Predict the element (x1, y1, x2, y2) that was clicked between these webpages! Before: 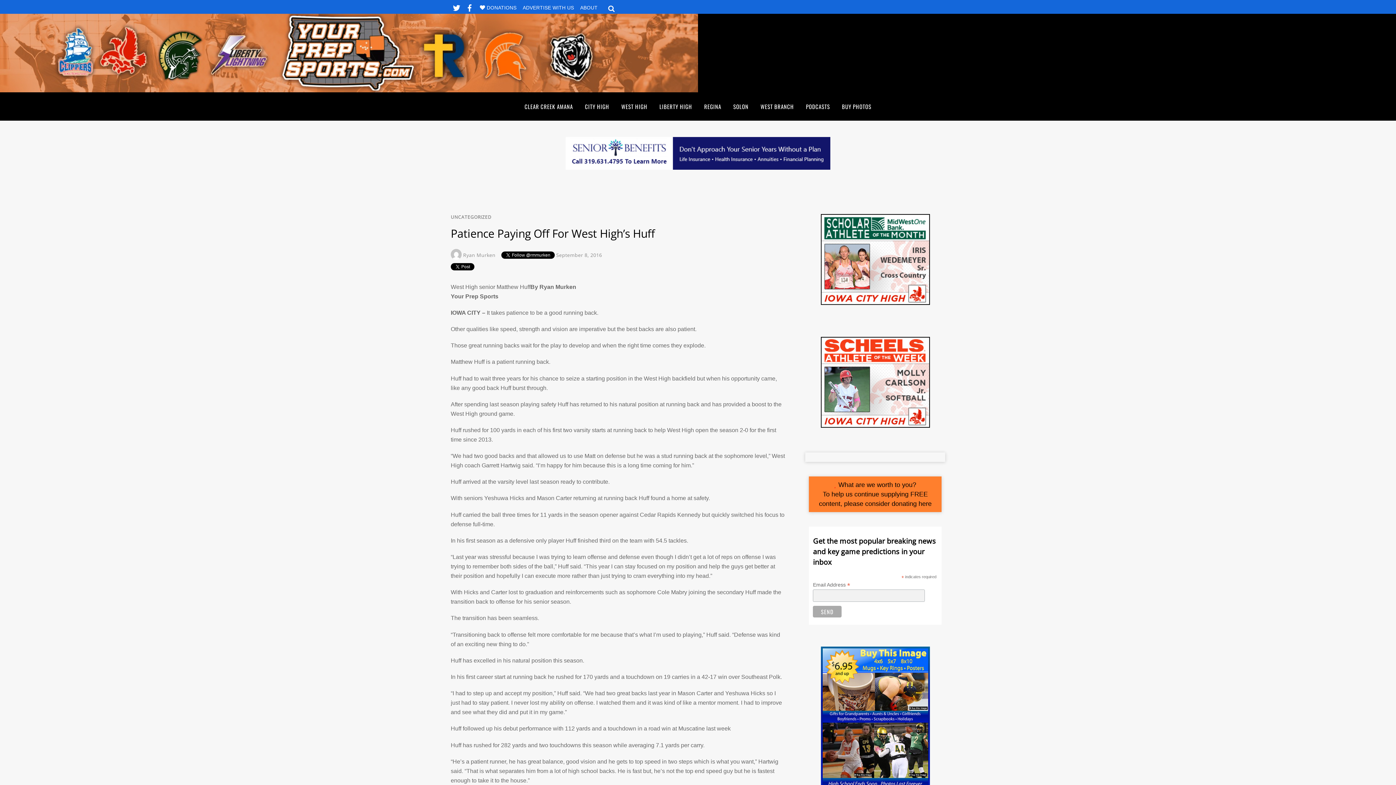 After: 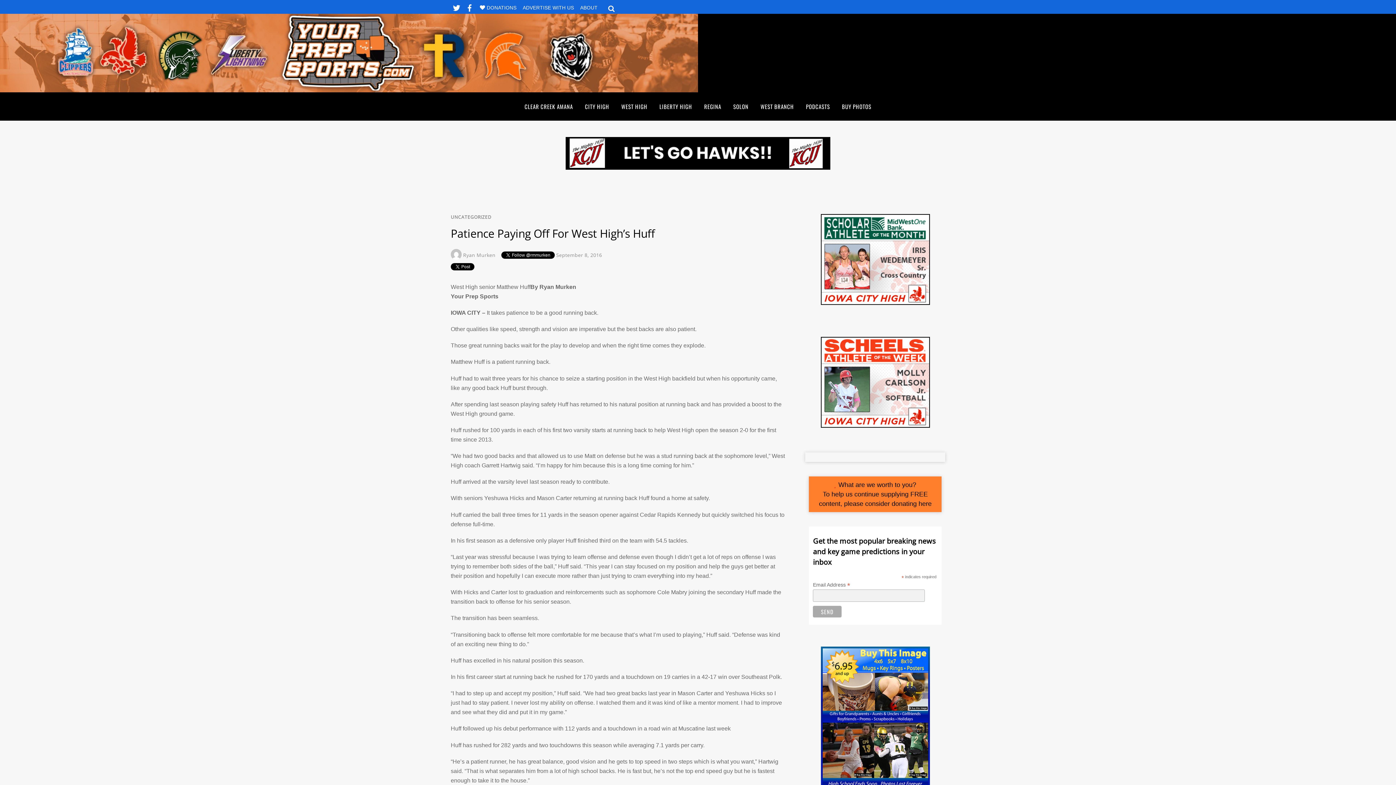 Action: bbox: (820, 337, 930, 428)